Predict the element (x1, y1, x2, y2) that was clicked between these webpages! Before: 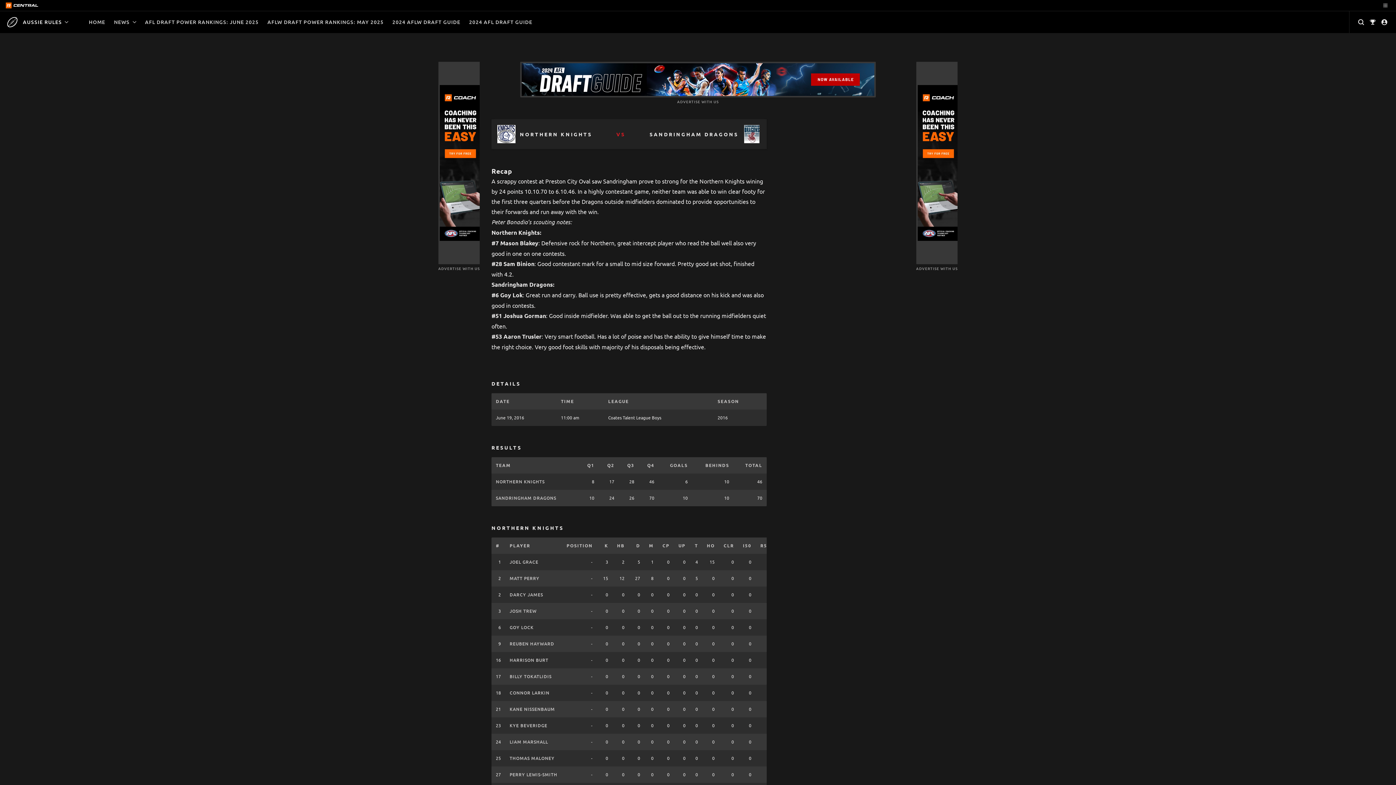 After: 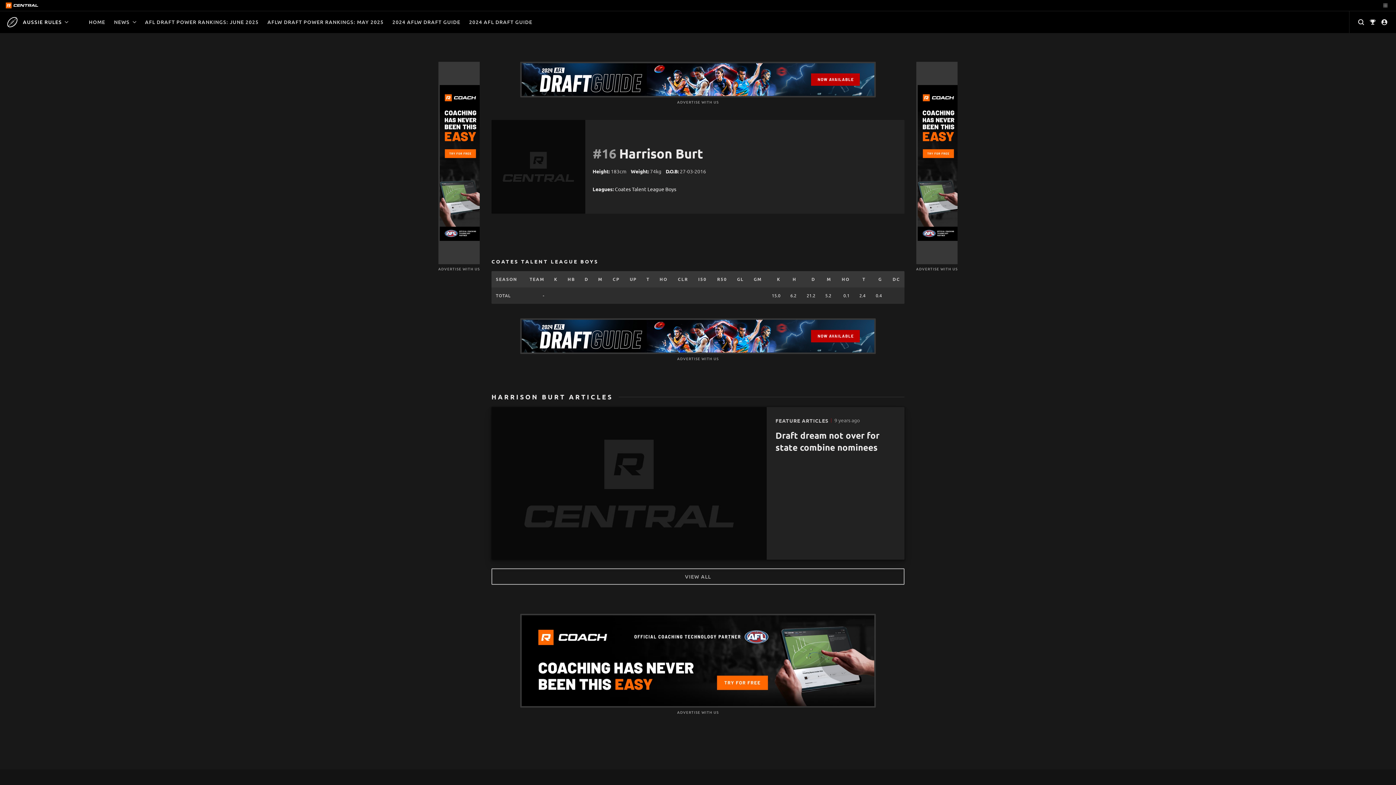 Action: bbox: (509, 600, 548, 606) label: HARRISON BURT